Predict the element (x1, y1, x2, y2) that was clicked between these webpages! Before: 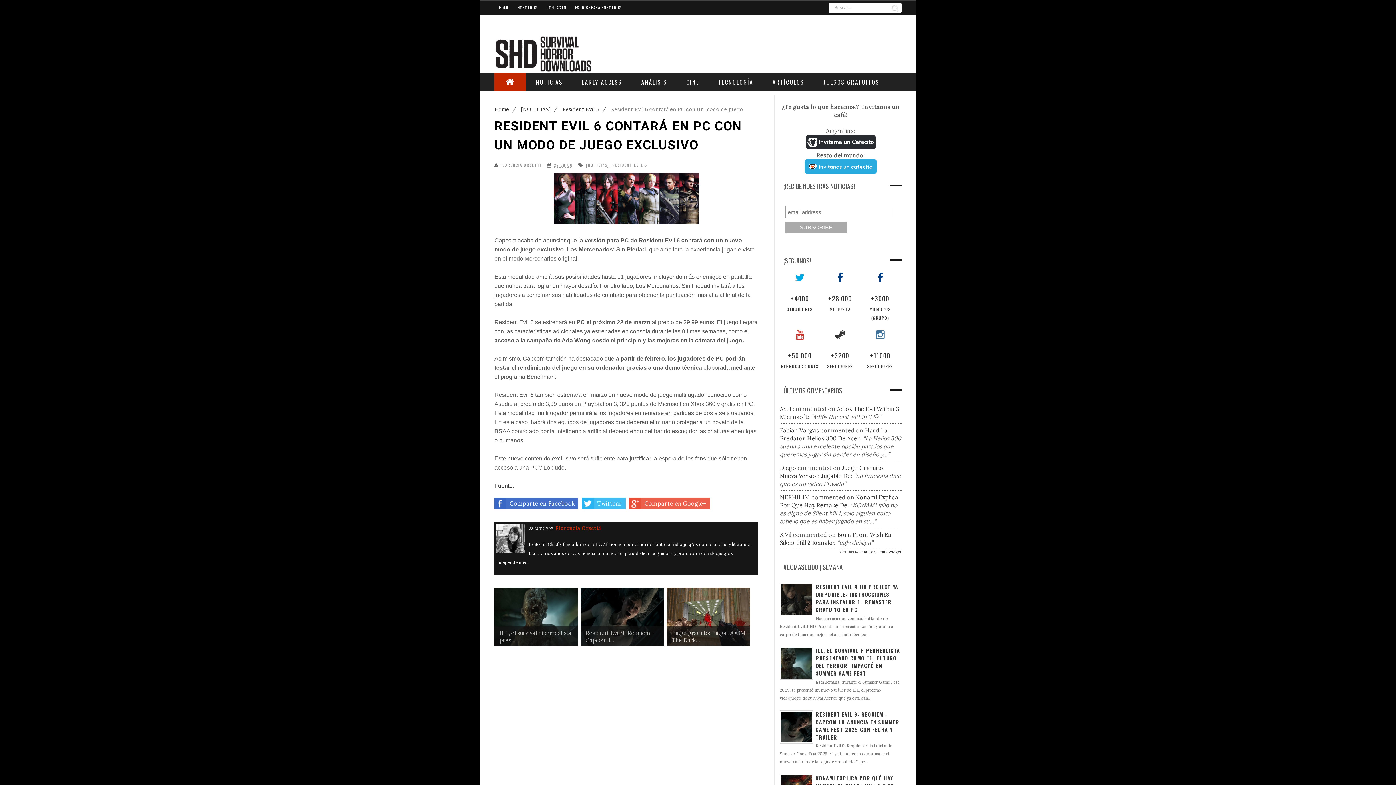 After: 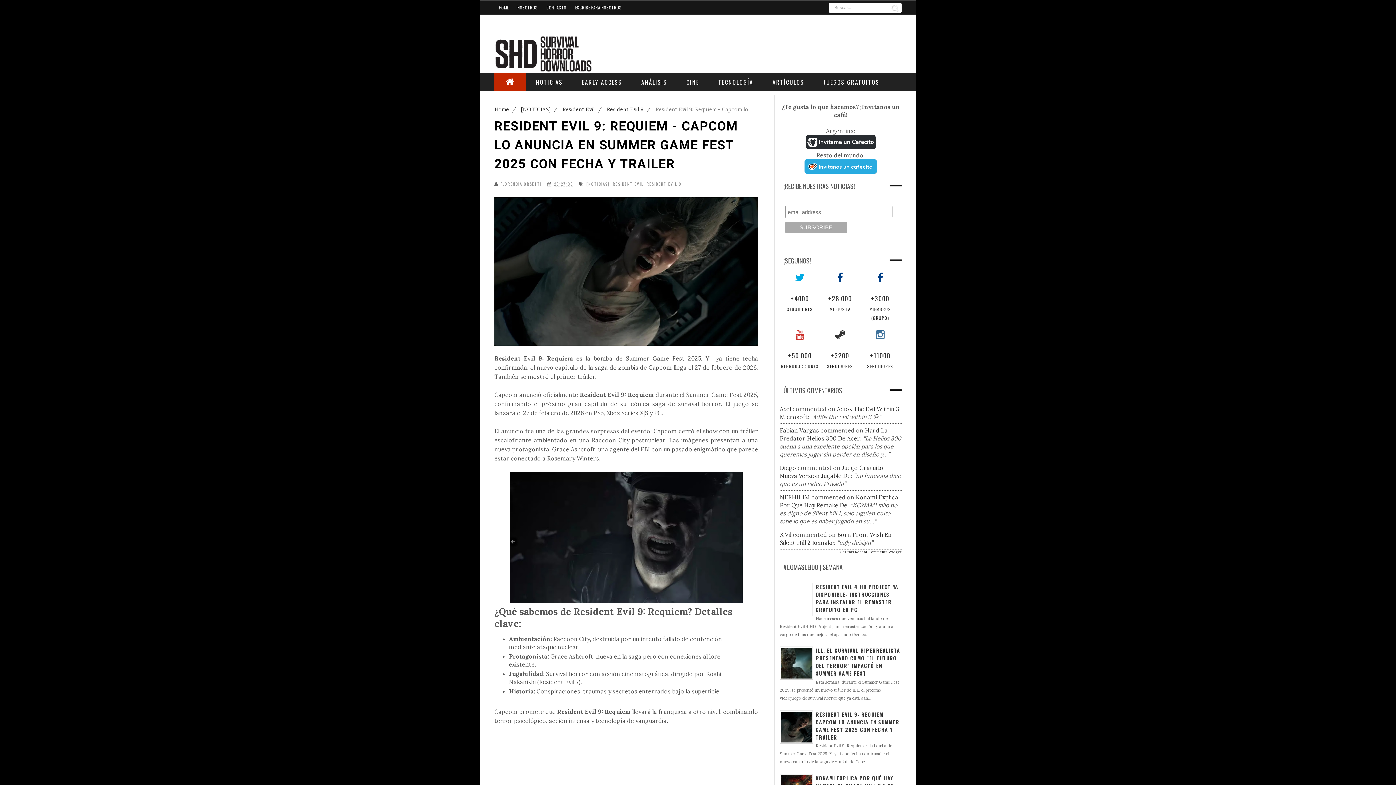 Action: label: RESIDENT EVIL 9: REQUIEM - CAPCOM LO ANUNCIA EN SUMMER GAME FEST 2025 CON FECHA Y TRAILER bbox: (816, 710, 899, 741)